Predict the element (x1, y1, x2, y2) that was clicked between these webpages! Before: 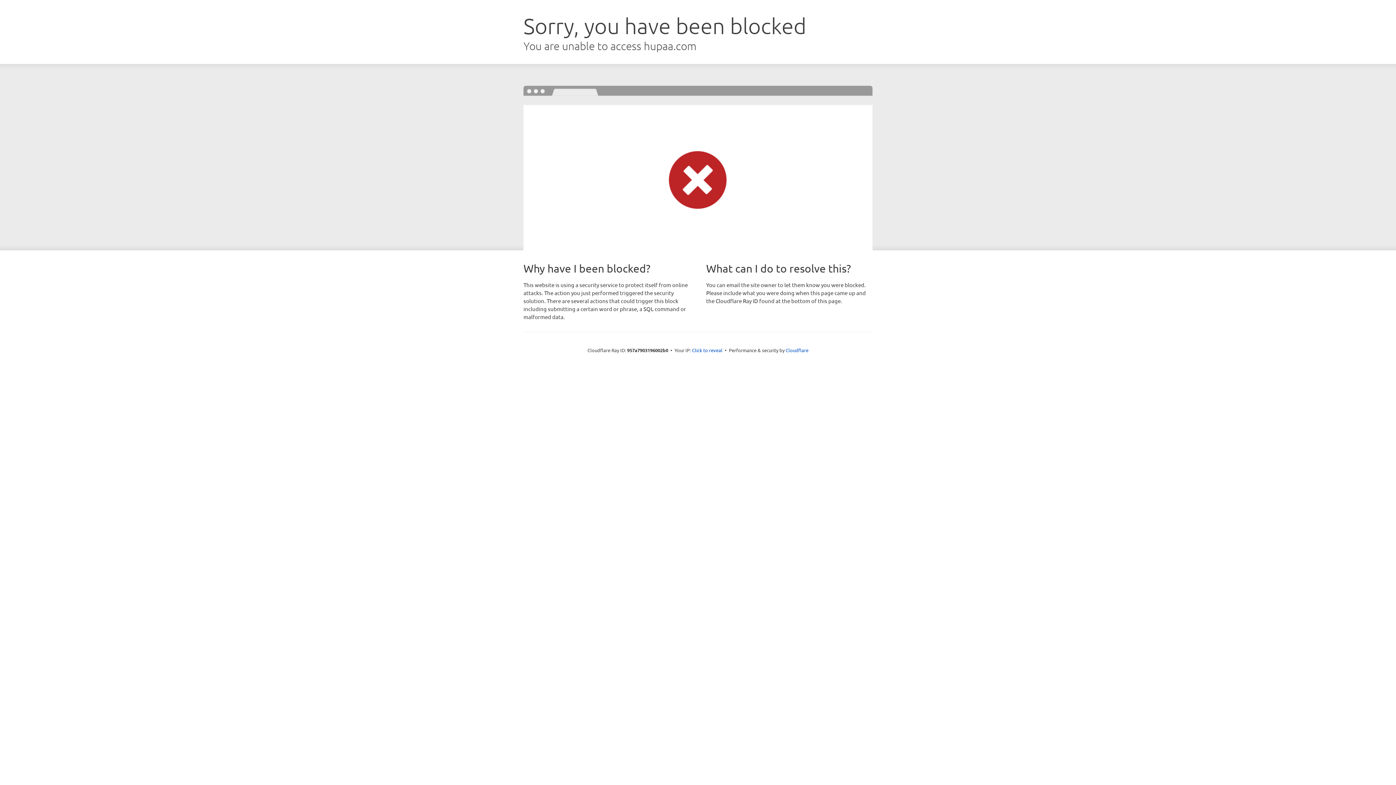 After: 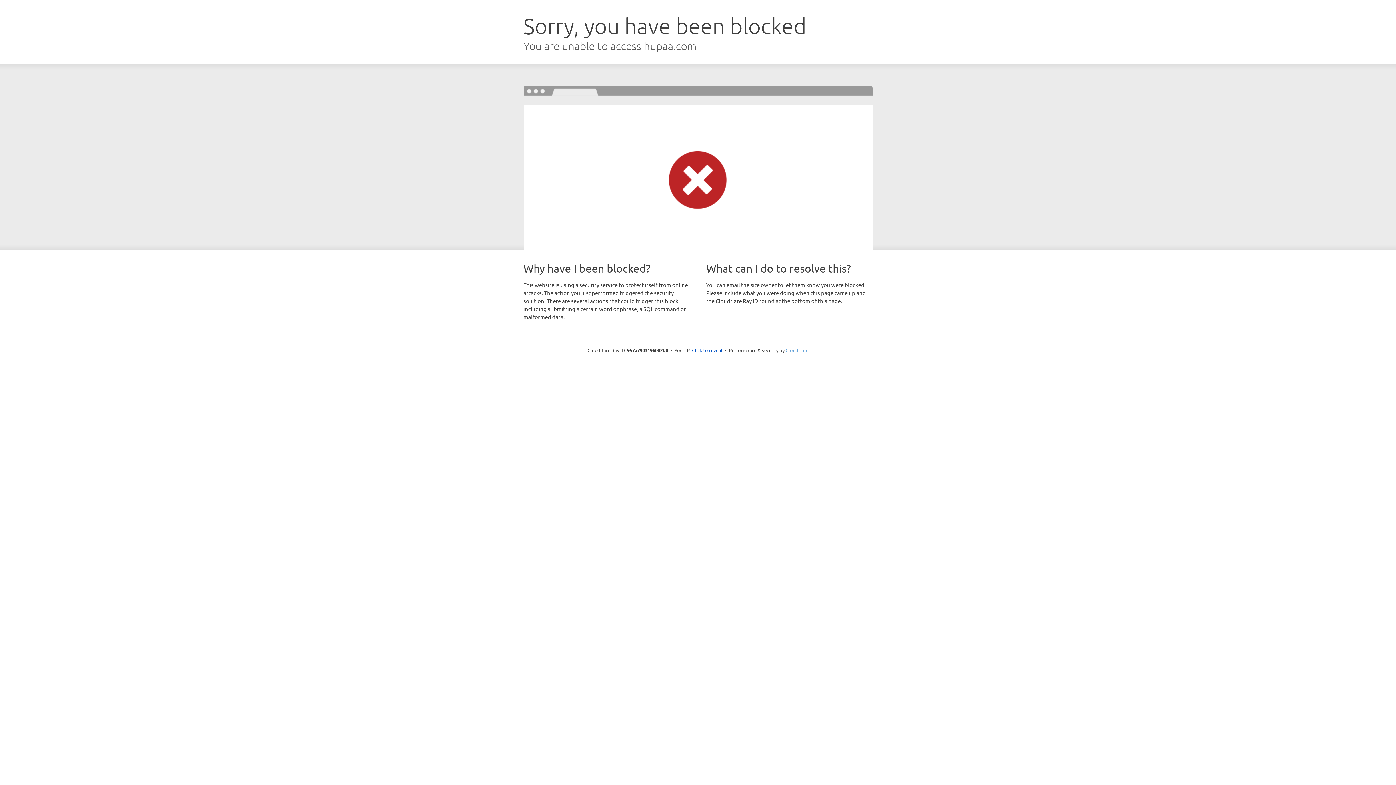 Action: label: Cloudflare bbox: (785, 347, 808, 353)